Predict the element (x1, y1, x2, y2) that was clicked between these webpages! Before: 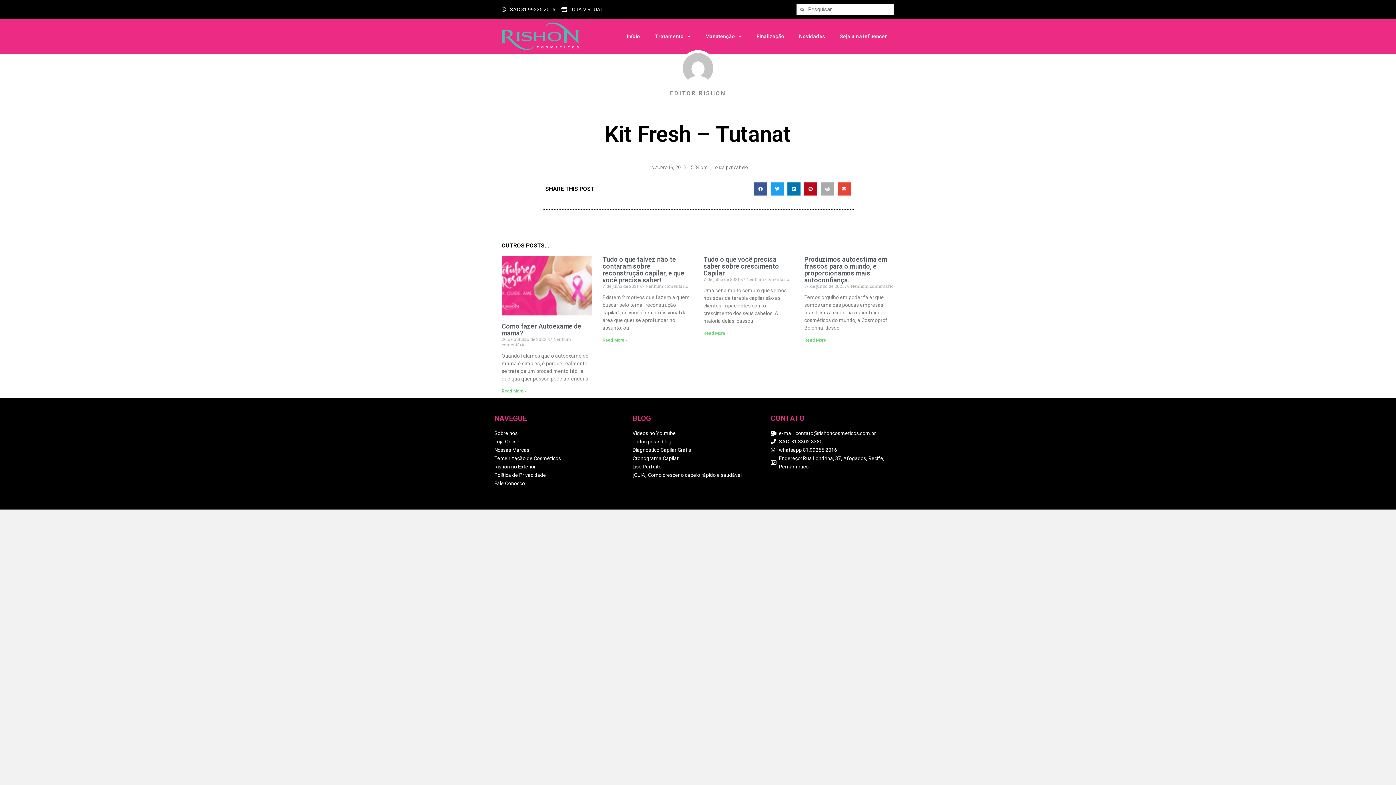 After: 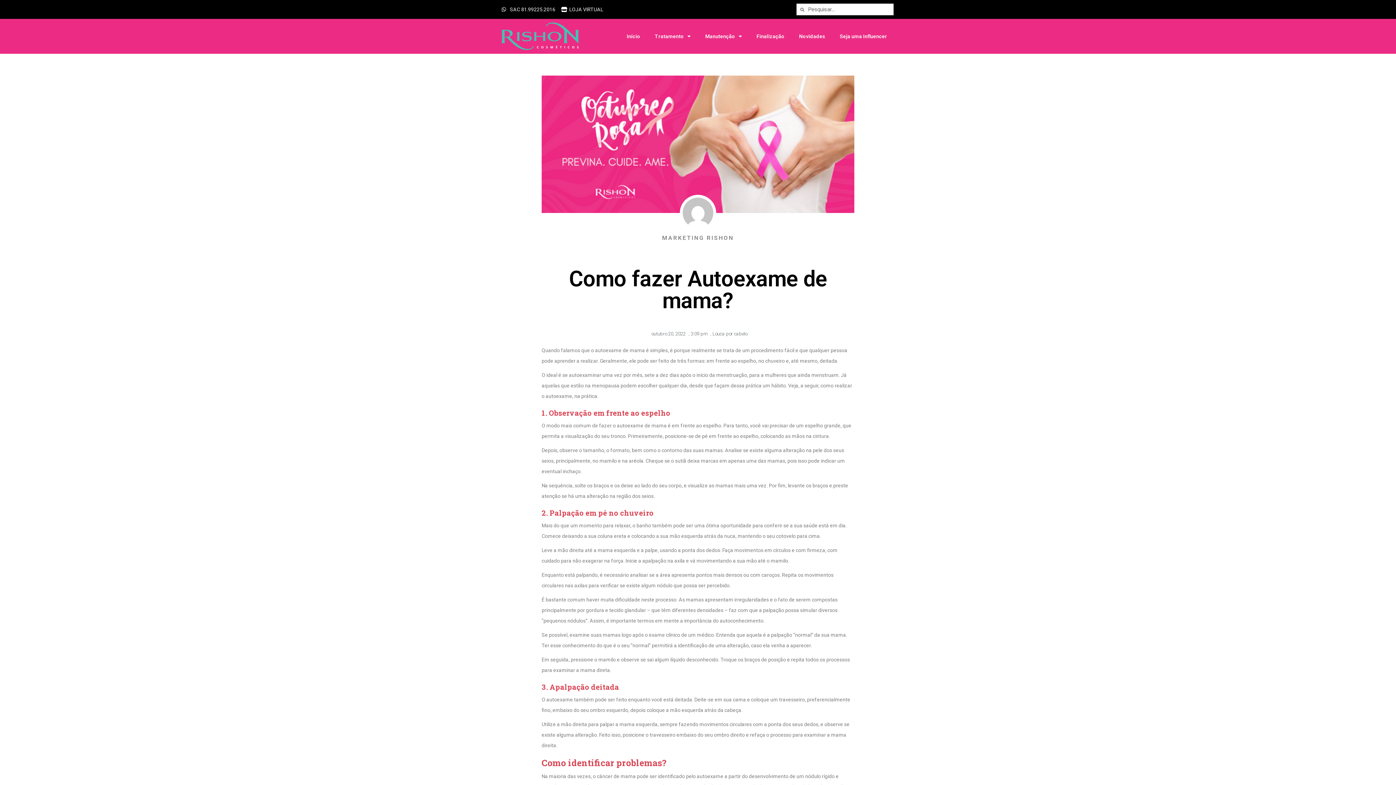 Action: bbox: (501, 256, 591, 315)